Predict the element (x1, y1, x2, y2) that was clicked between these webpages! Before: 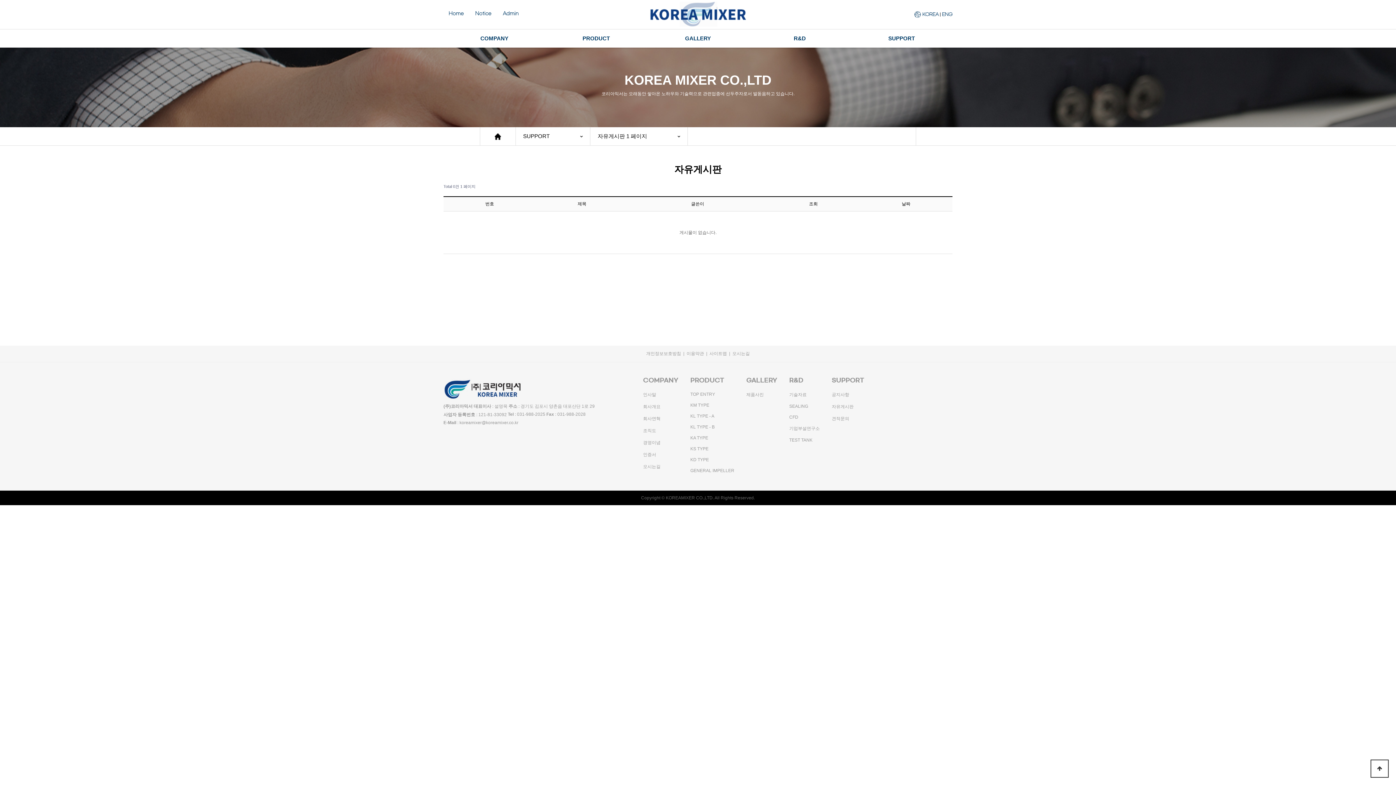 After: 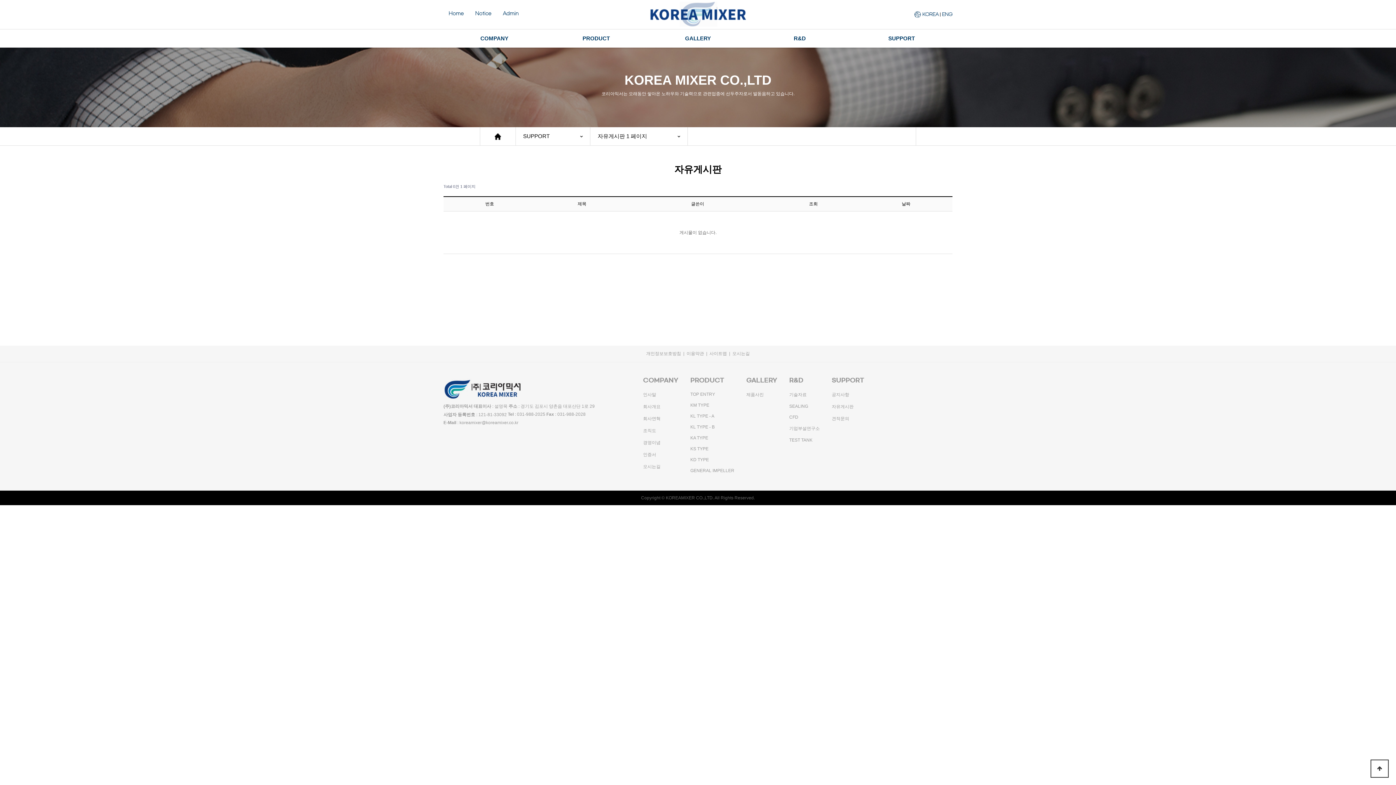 Action: label: 조회 bbox: (809, 201, 818, 206)